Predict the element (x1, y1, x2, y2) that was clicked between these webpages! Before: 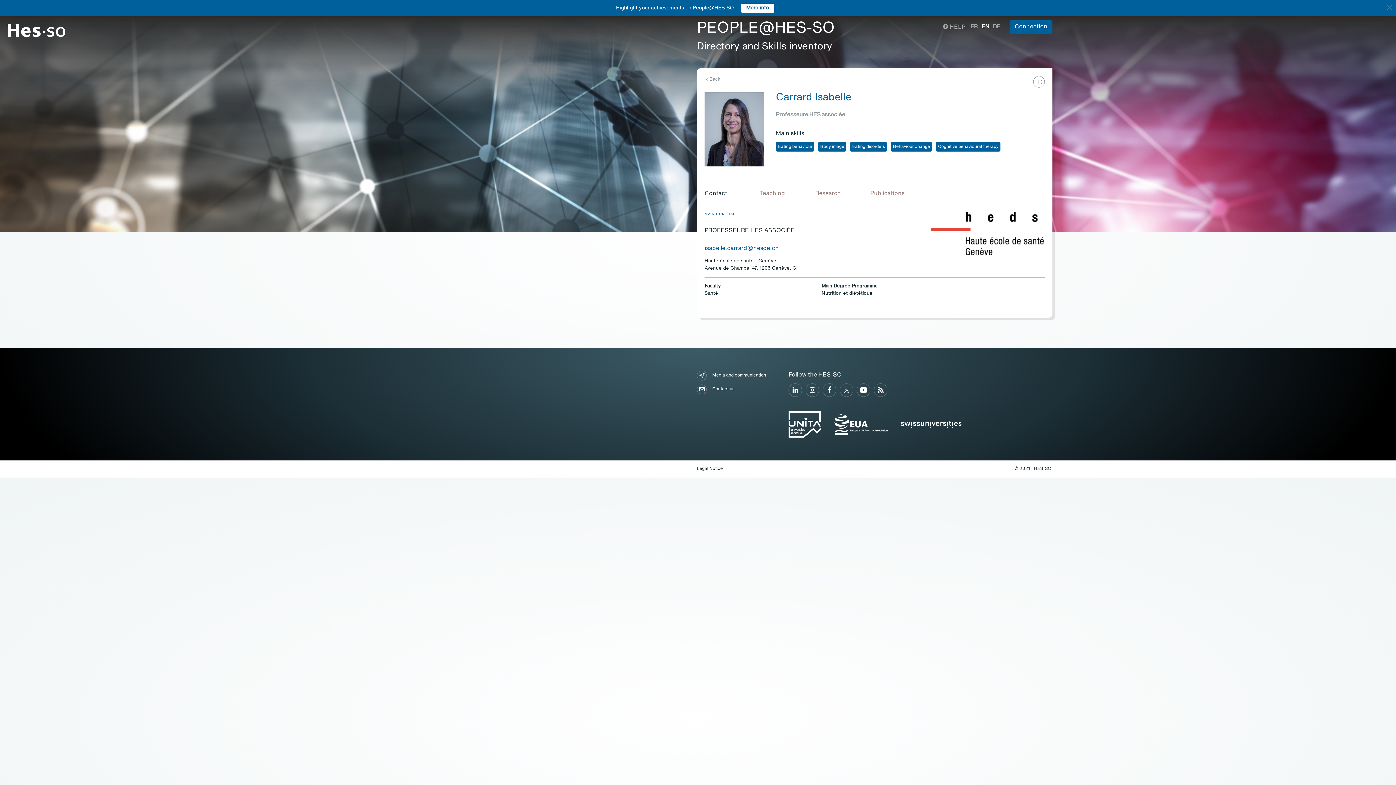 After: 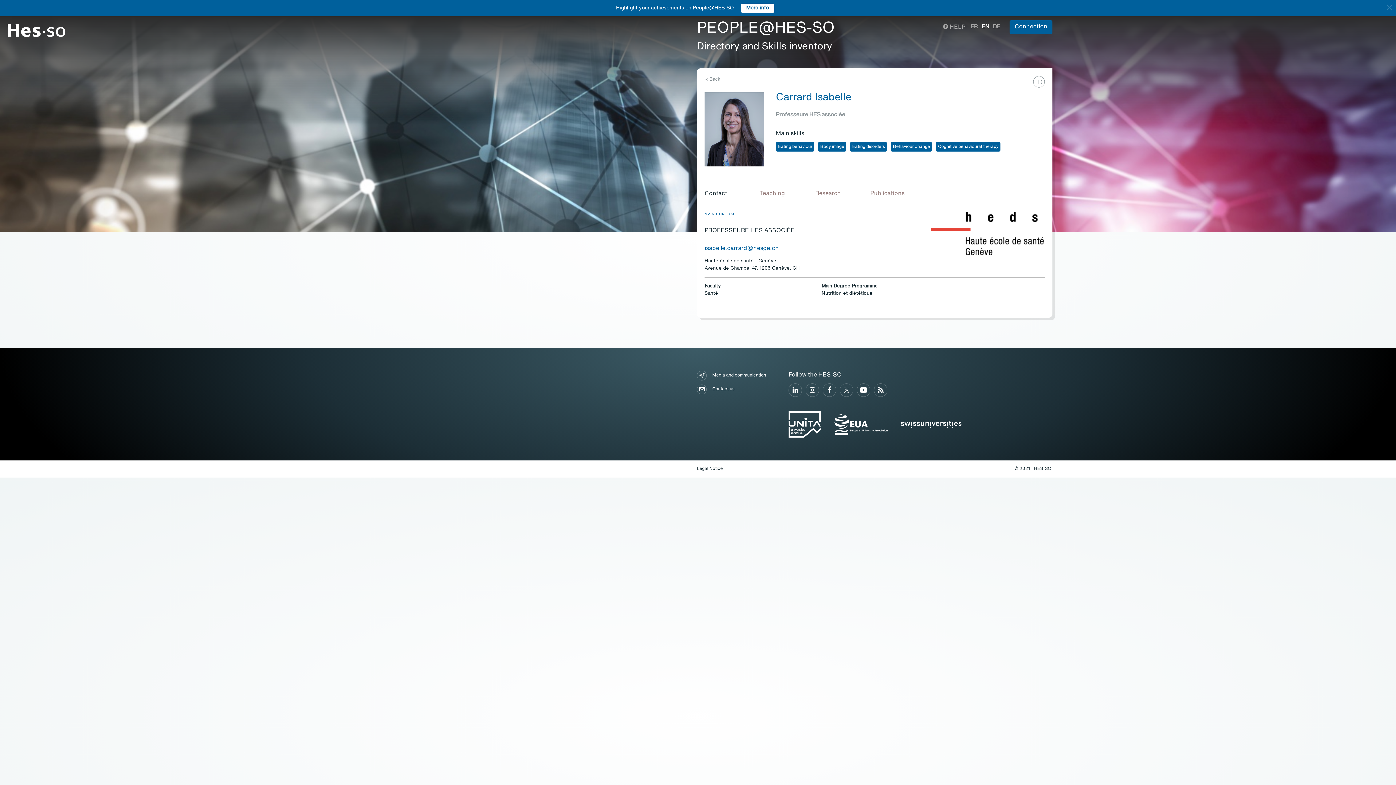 Action: label: Contact bbox: (704, 190, 748, 197)